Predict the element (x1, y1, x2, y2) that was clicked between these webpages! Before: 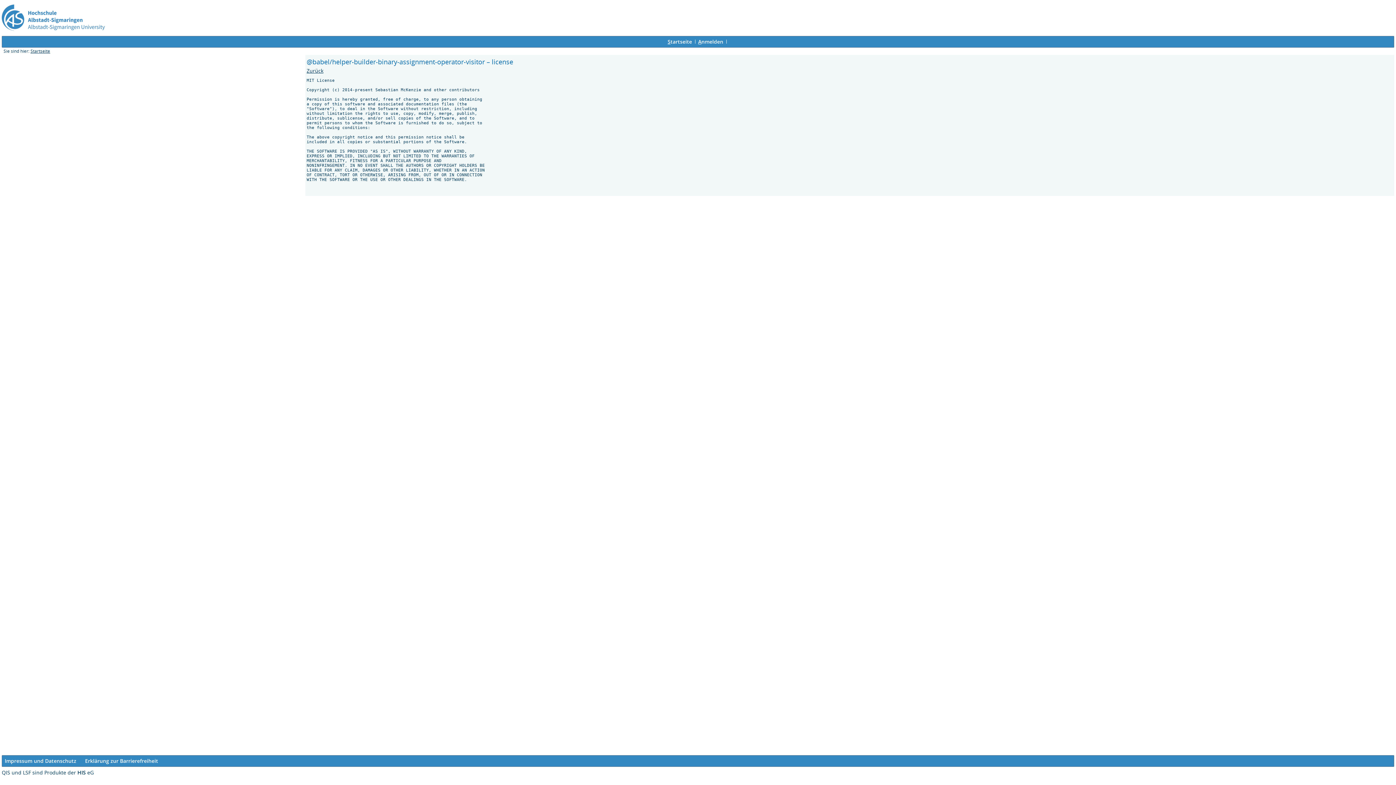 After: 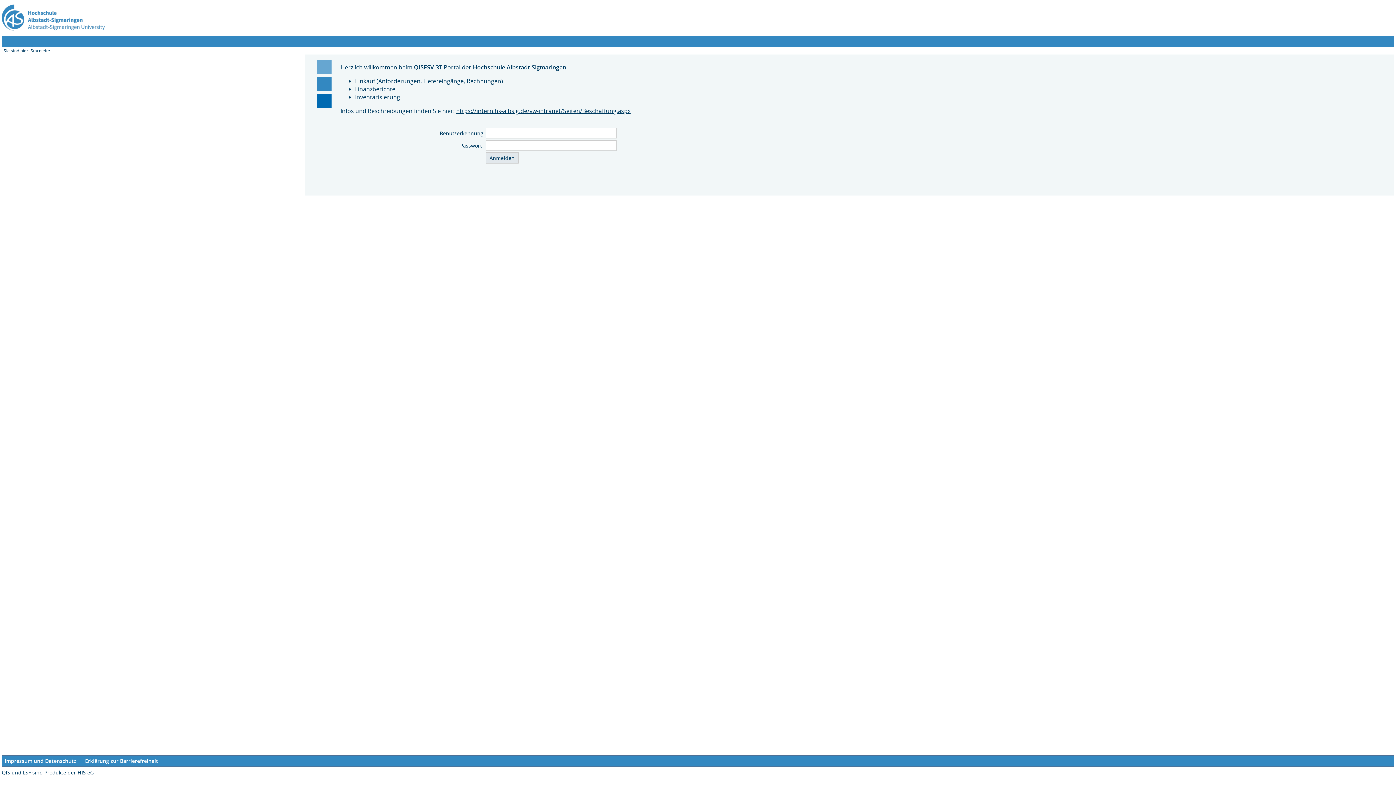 Action: label: Startseite bbox: (30, 48, 50, 53)